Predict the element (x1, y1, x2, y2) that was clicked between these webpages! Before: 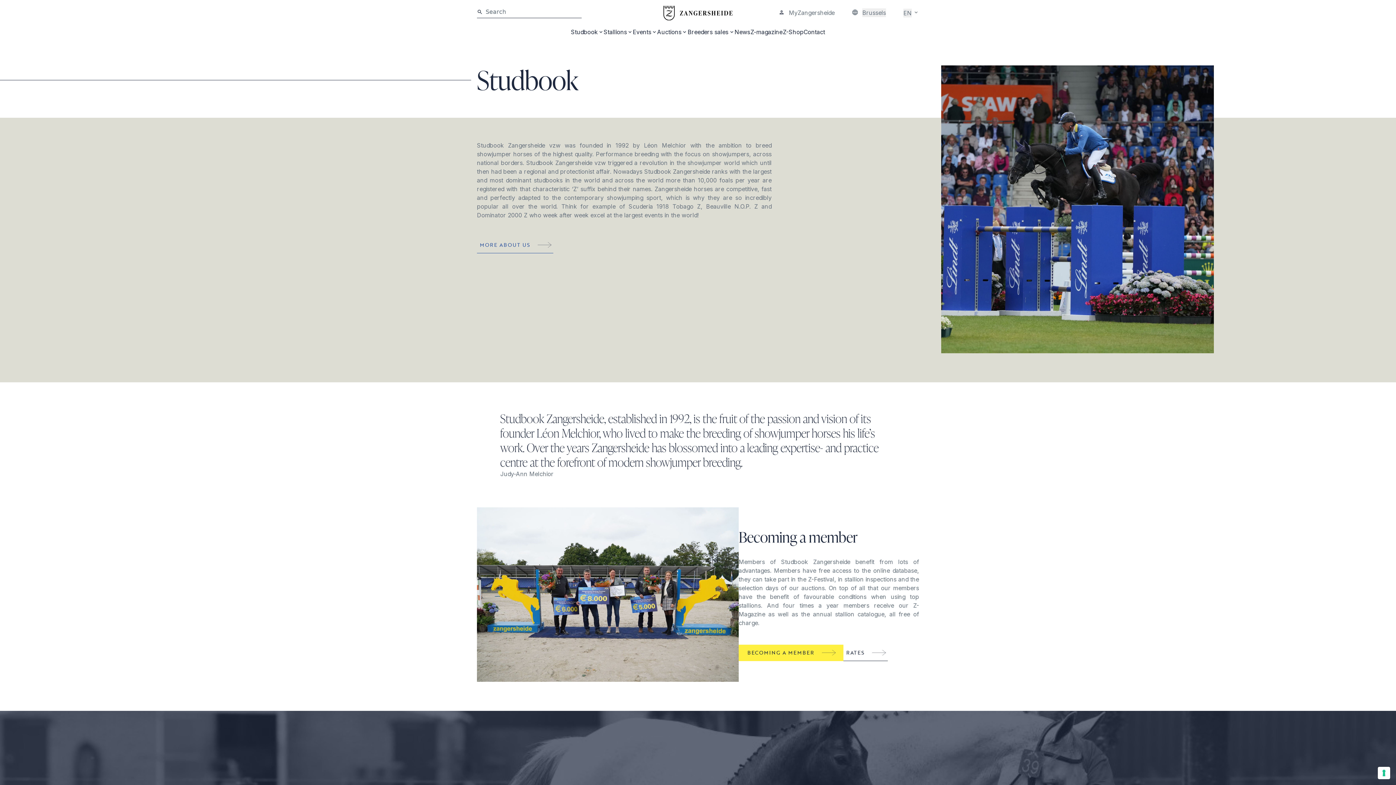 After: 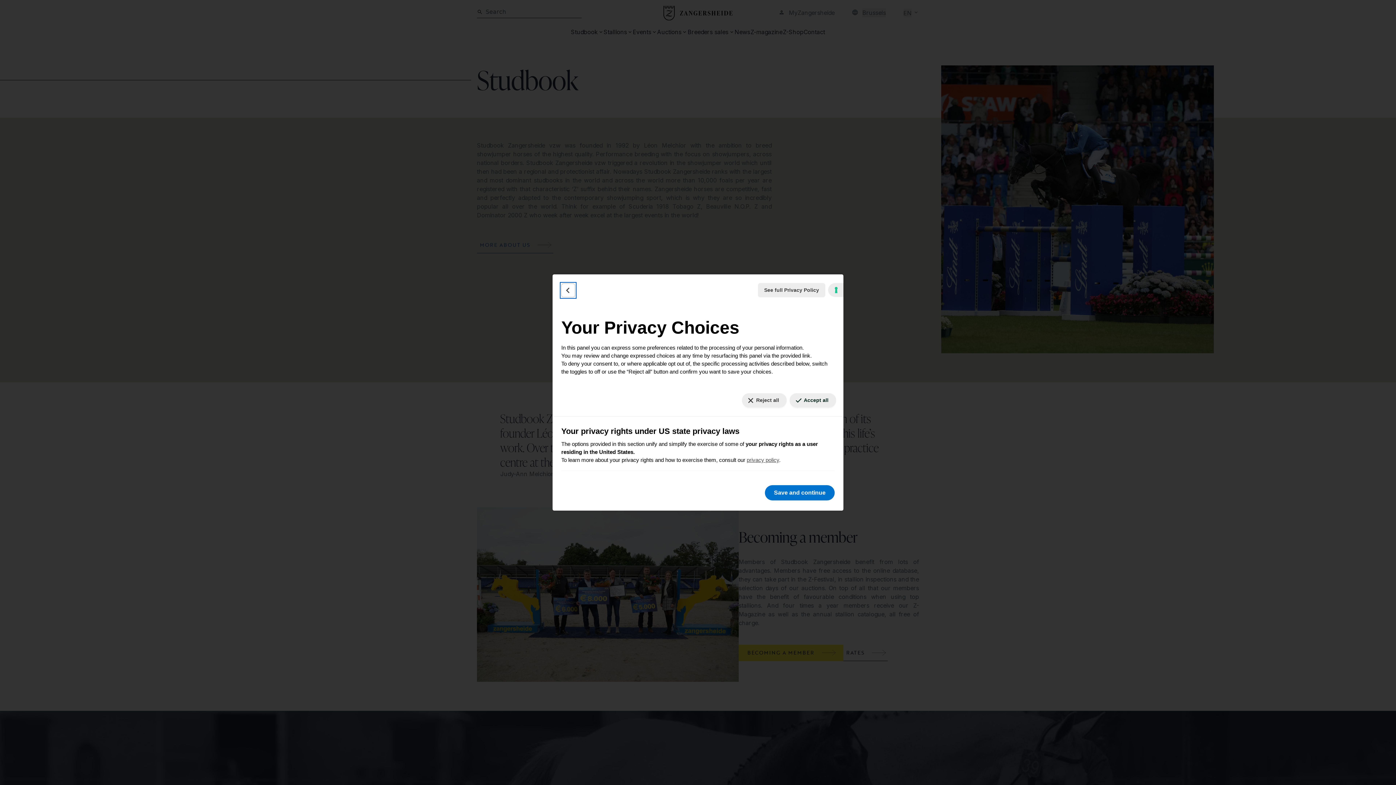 Action: label: Your consent preferences for tracking technologies bbox: (1378, 767, 1390, 779)